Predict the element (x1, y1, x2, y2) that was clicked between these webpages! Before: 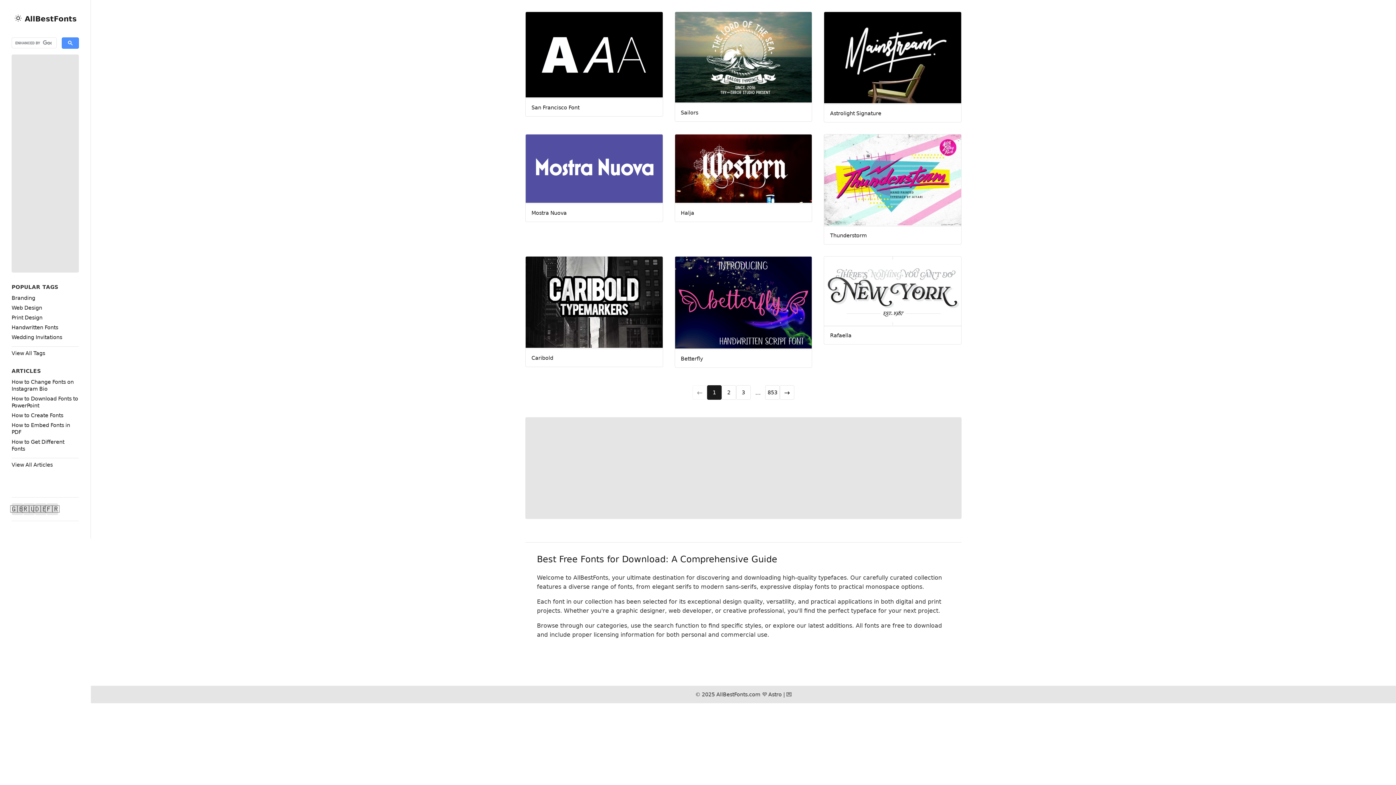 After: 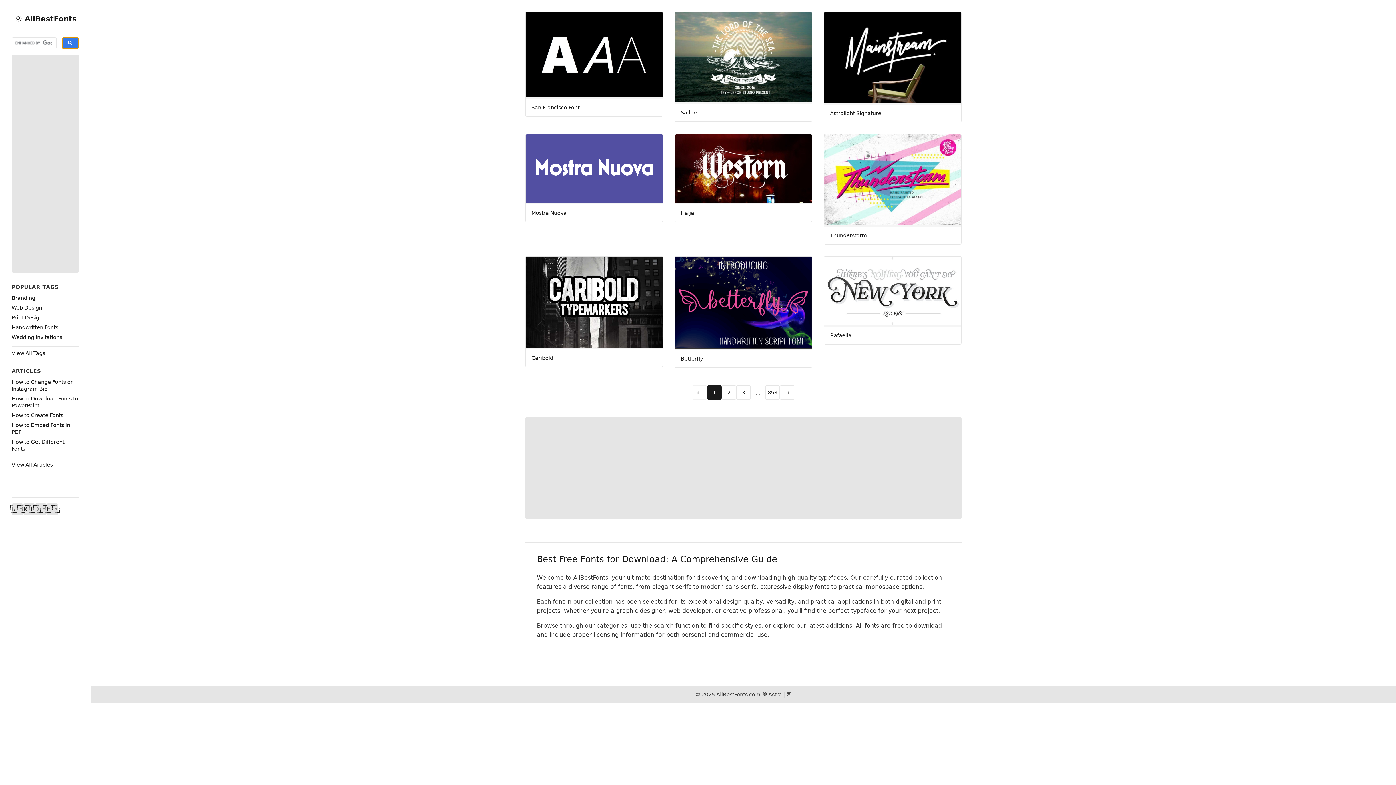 Action: bbox: (61, 37, 78, 48)